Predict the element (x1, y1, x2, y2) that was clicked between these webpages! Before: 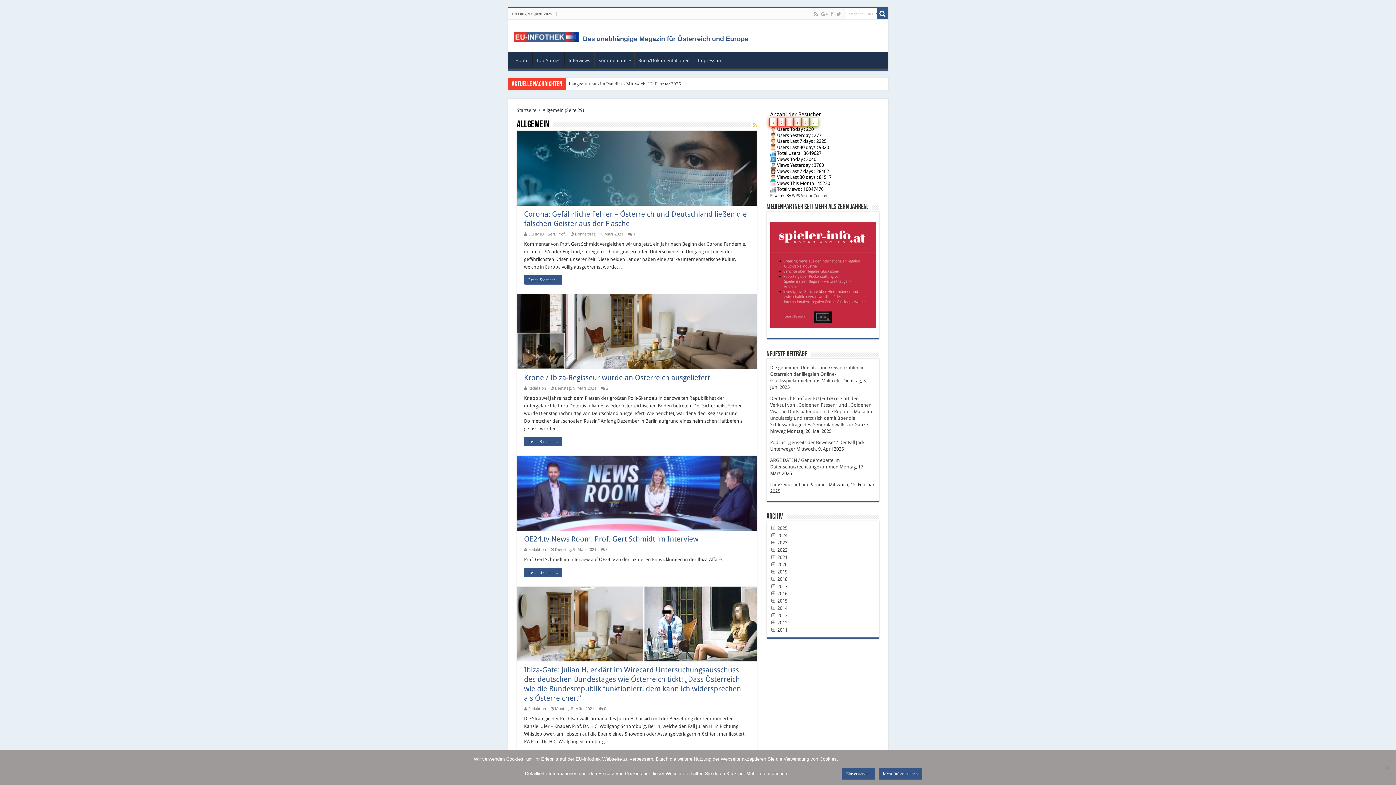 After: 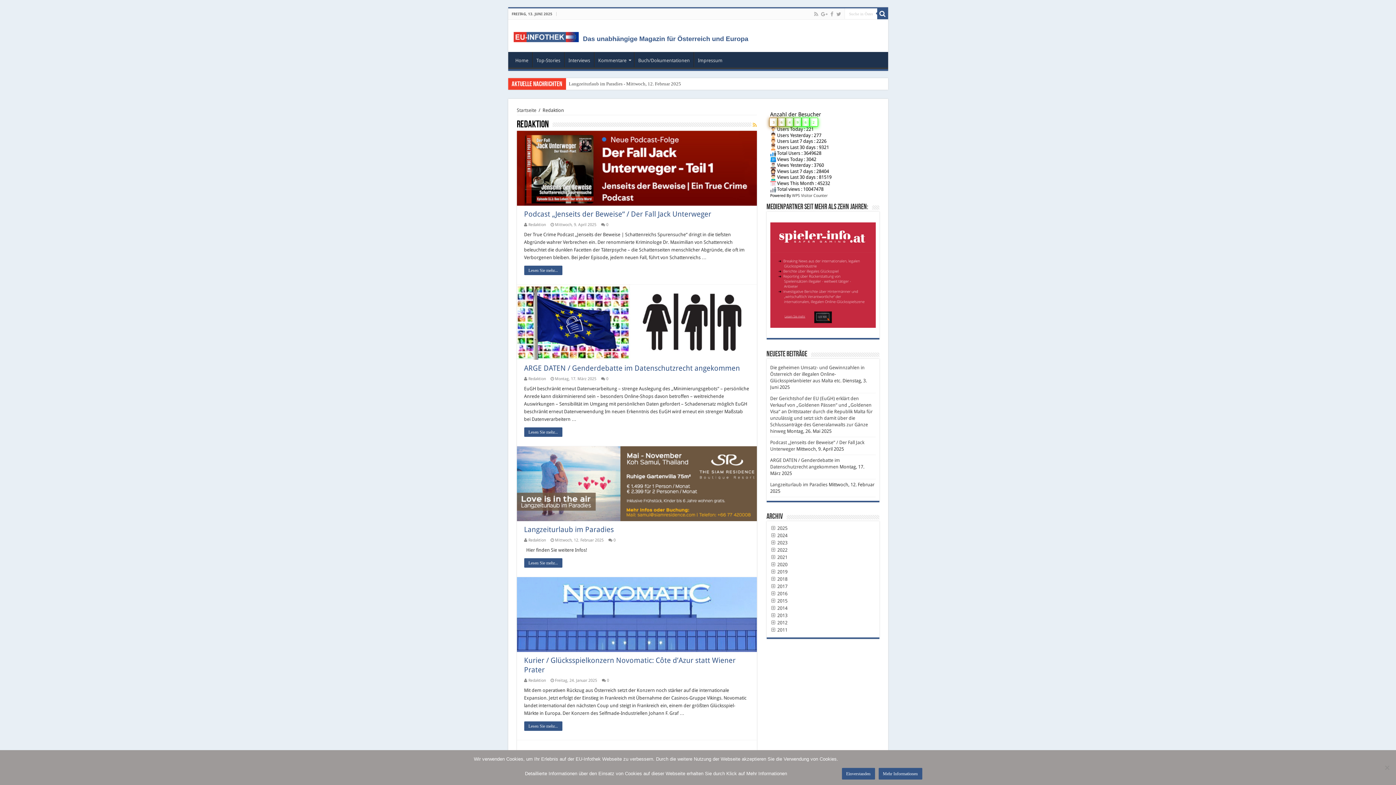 Action: label: Redaktion bbox: (528, 547, 546, 552)